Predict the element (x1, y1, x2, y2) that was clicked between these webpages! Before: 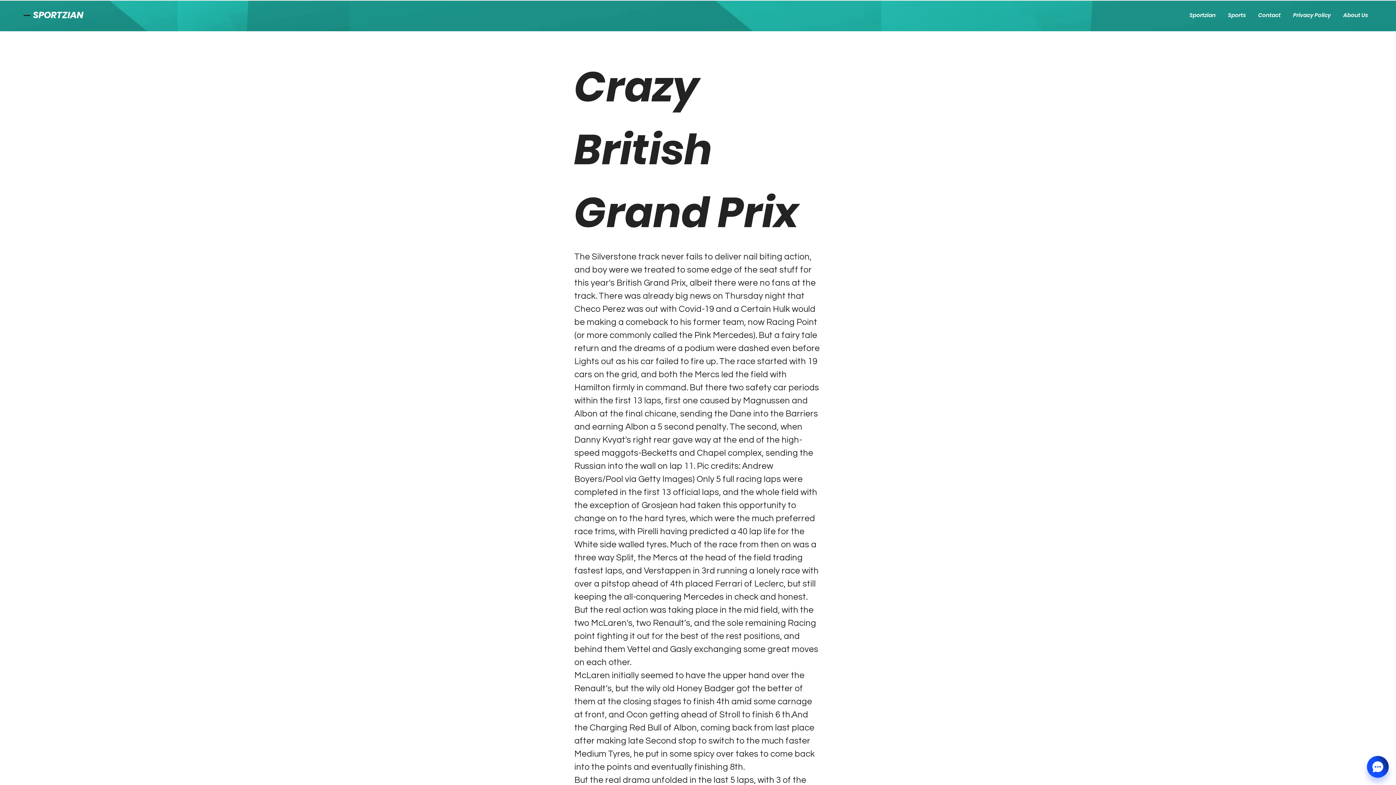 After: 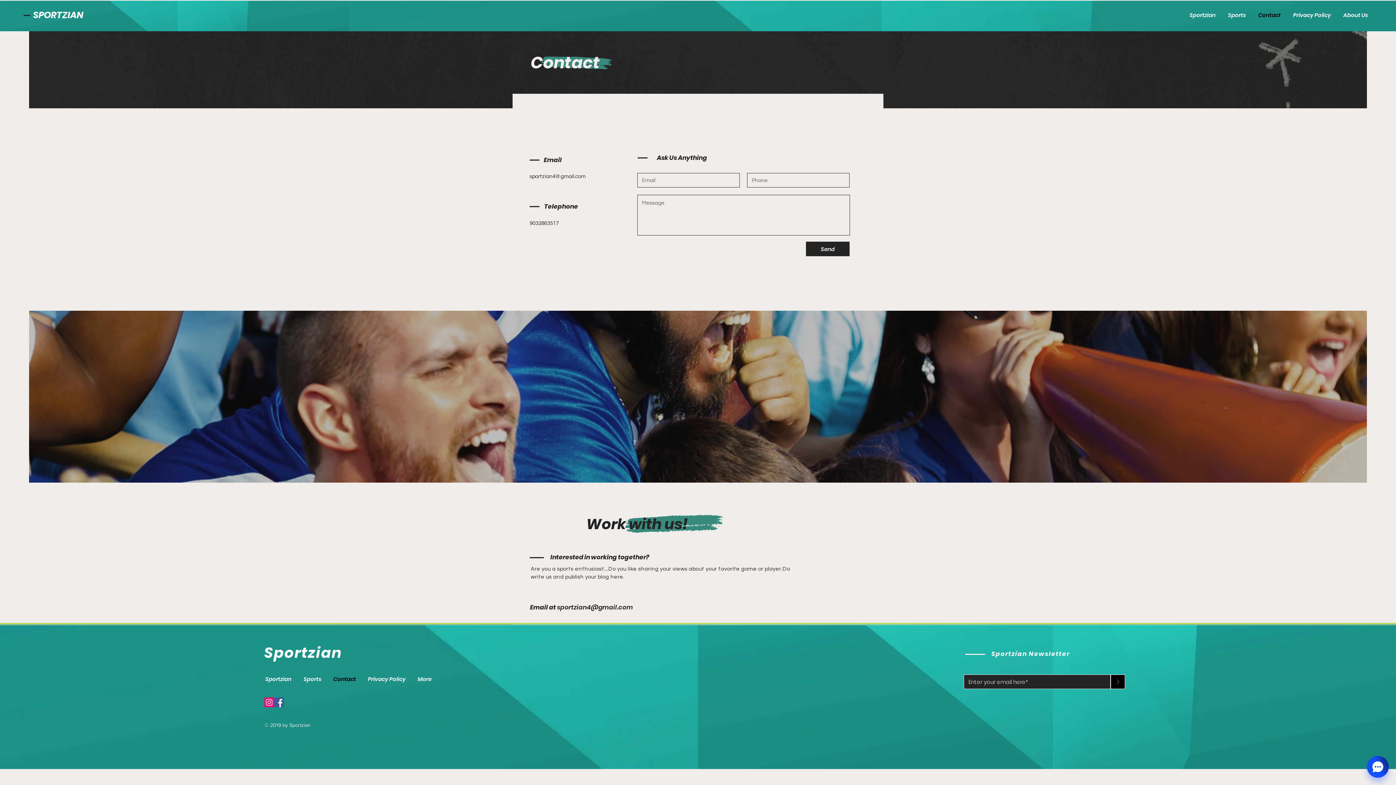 Action: label: Contact bbox: (1251, 7, 1286, 23)